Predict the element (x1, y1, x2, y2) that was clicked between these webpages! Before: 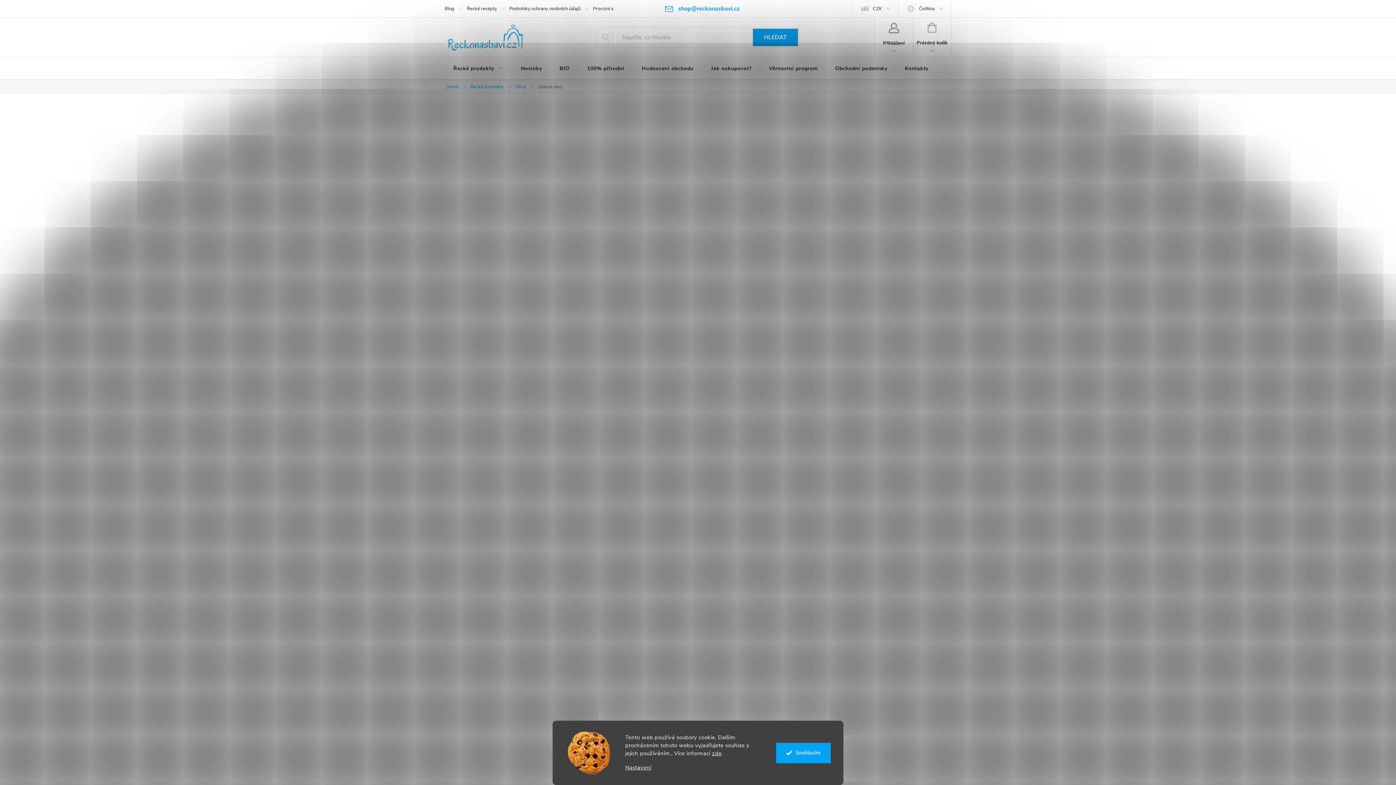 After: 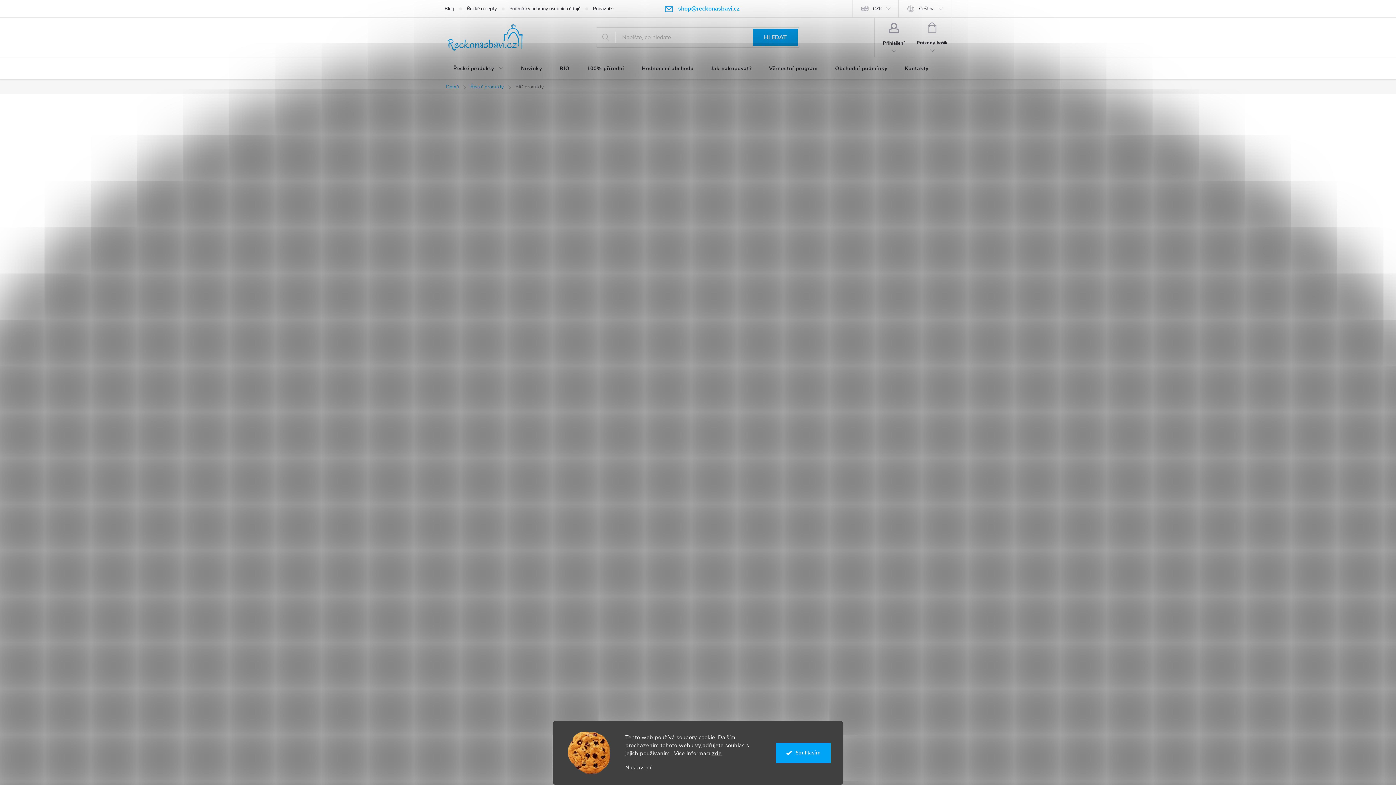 Action: label: BIO bbox: (551, 57, 578, 80)